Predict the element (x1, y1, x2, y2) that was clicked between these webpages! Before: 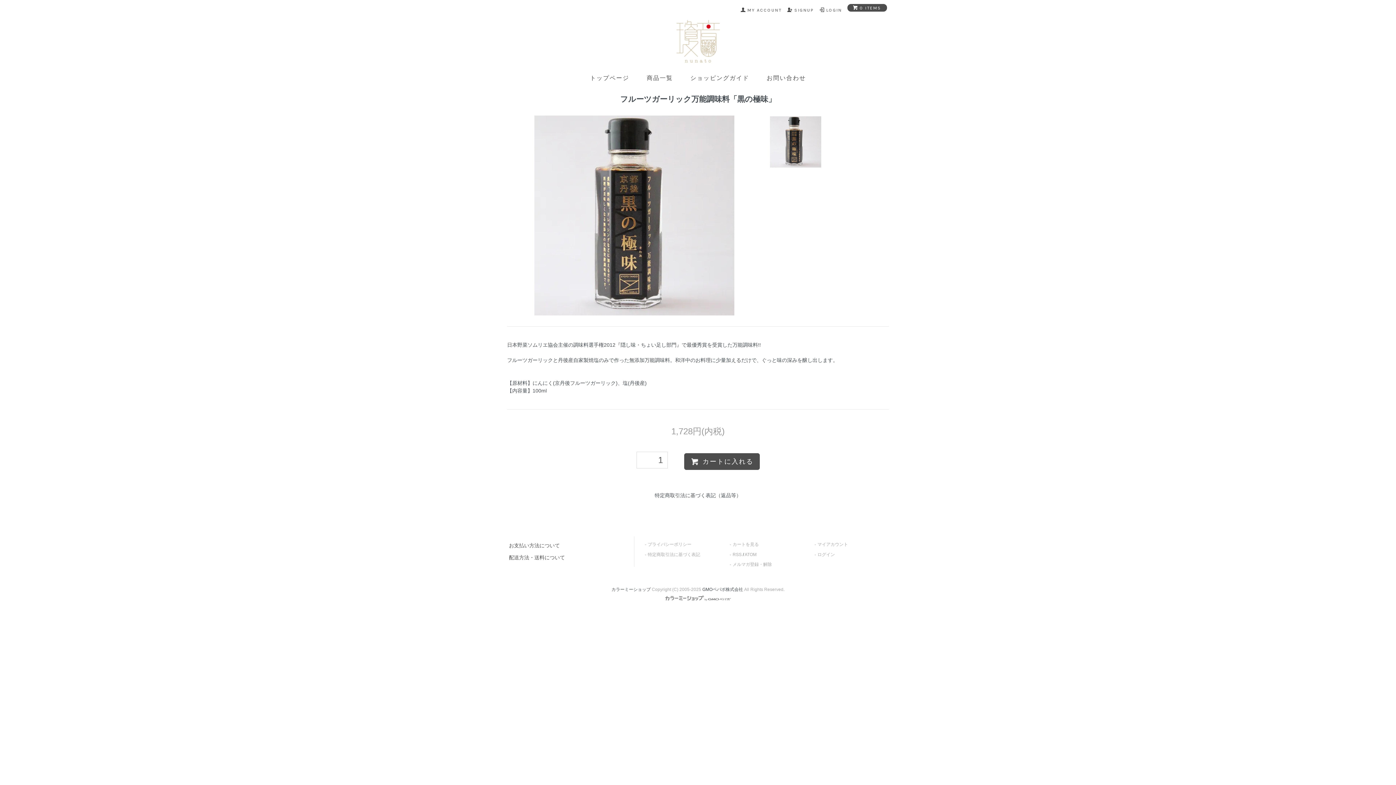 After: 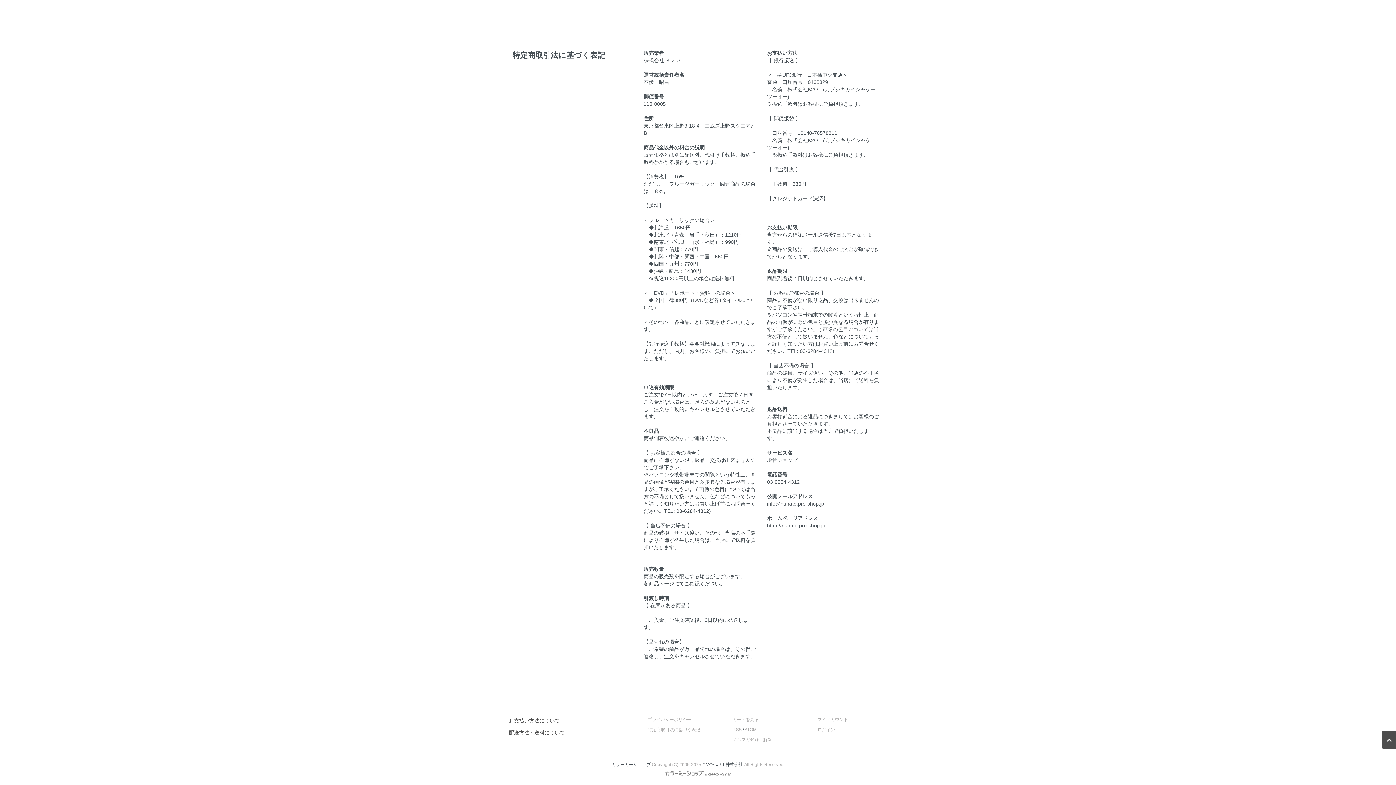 Action: bbox: (654, 492, 741, 498) label: 特定商取引法に基づく表記（返品等）